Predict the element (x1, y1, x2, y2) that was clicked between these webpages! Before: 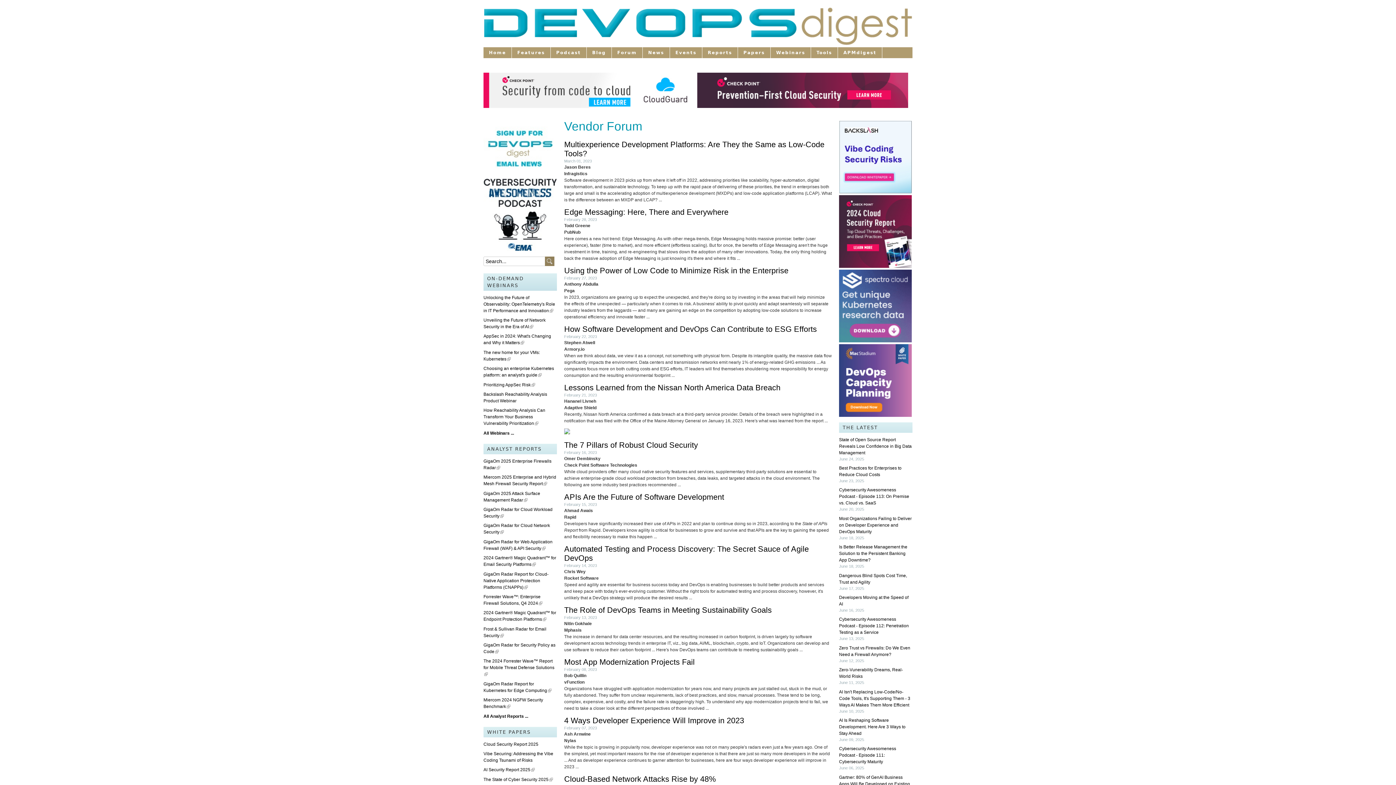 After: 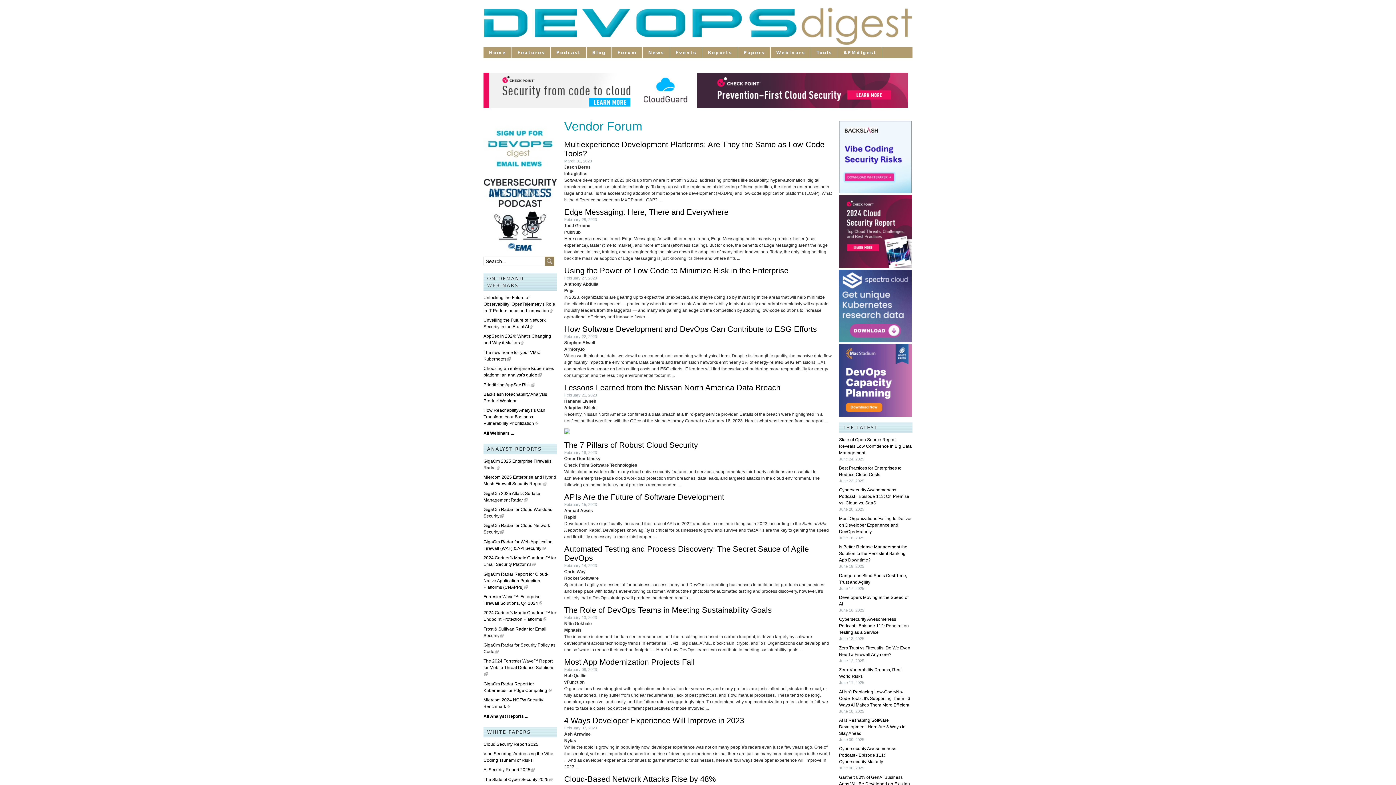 Action: bbox: (839, 189, 912, 194)